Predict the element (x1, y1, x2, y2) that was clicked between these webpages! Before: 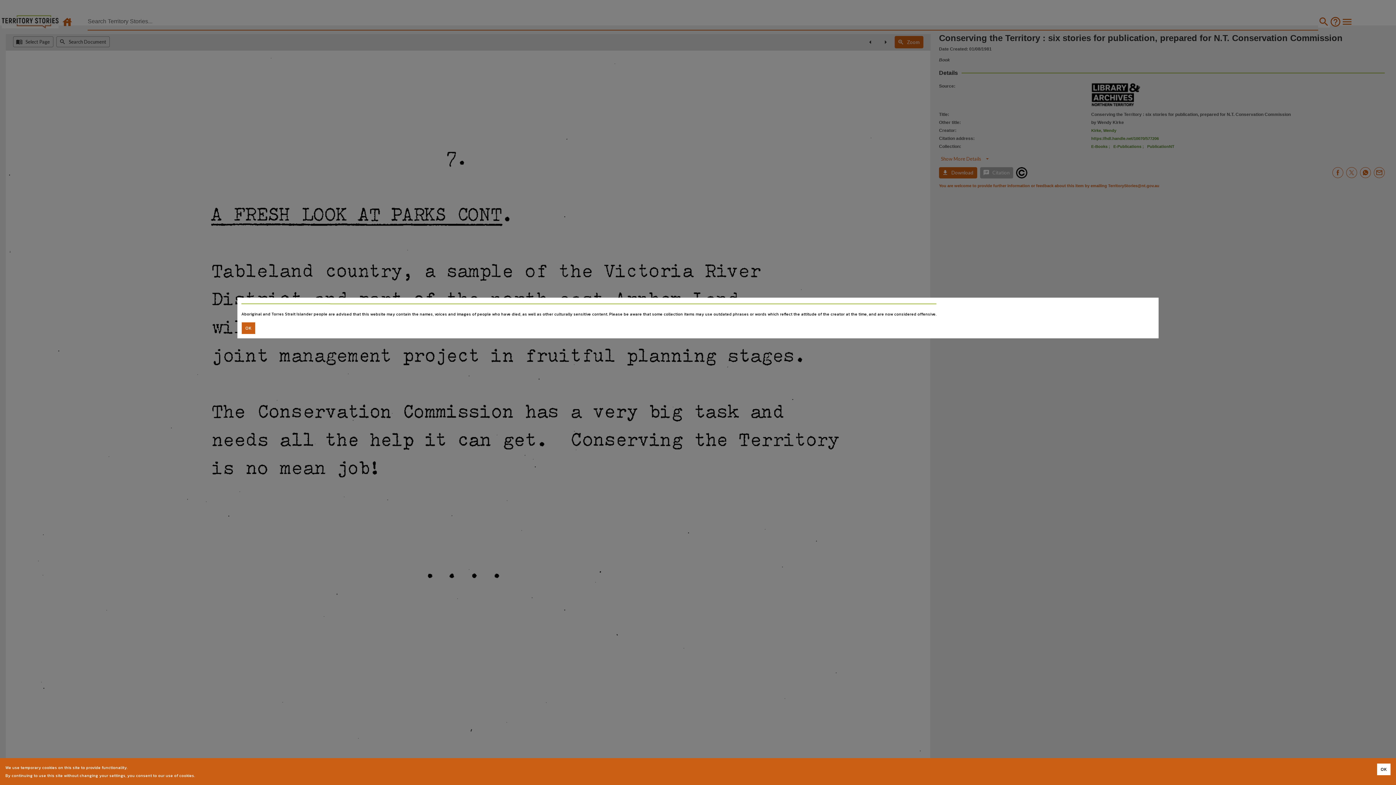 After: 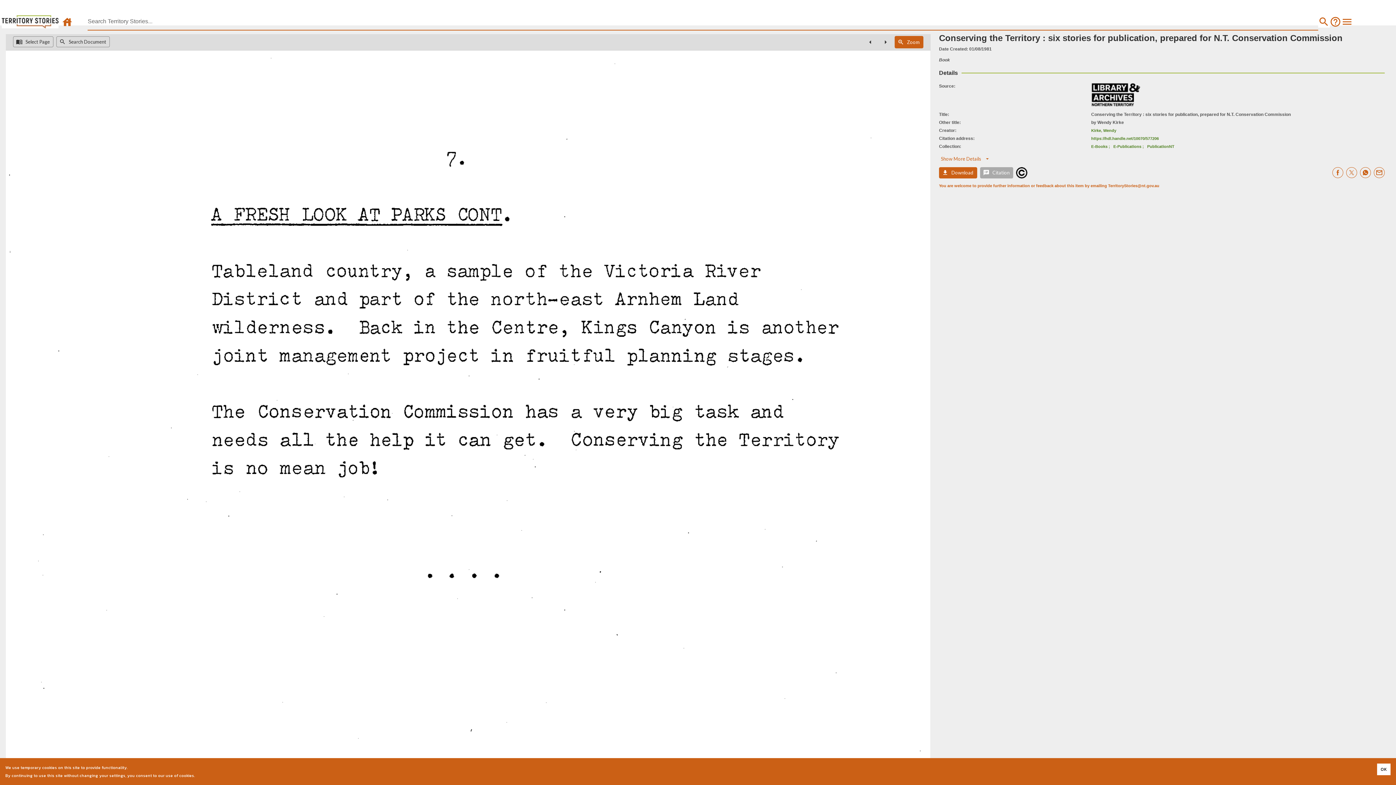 Action: label: Accept cookies bbox: (241, 322, 255, 334)